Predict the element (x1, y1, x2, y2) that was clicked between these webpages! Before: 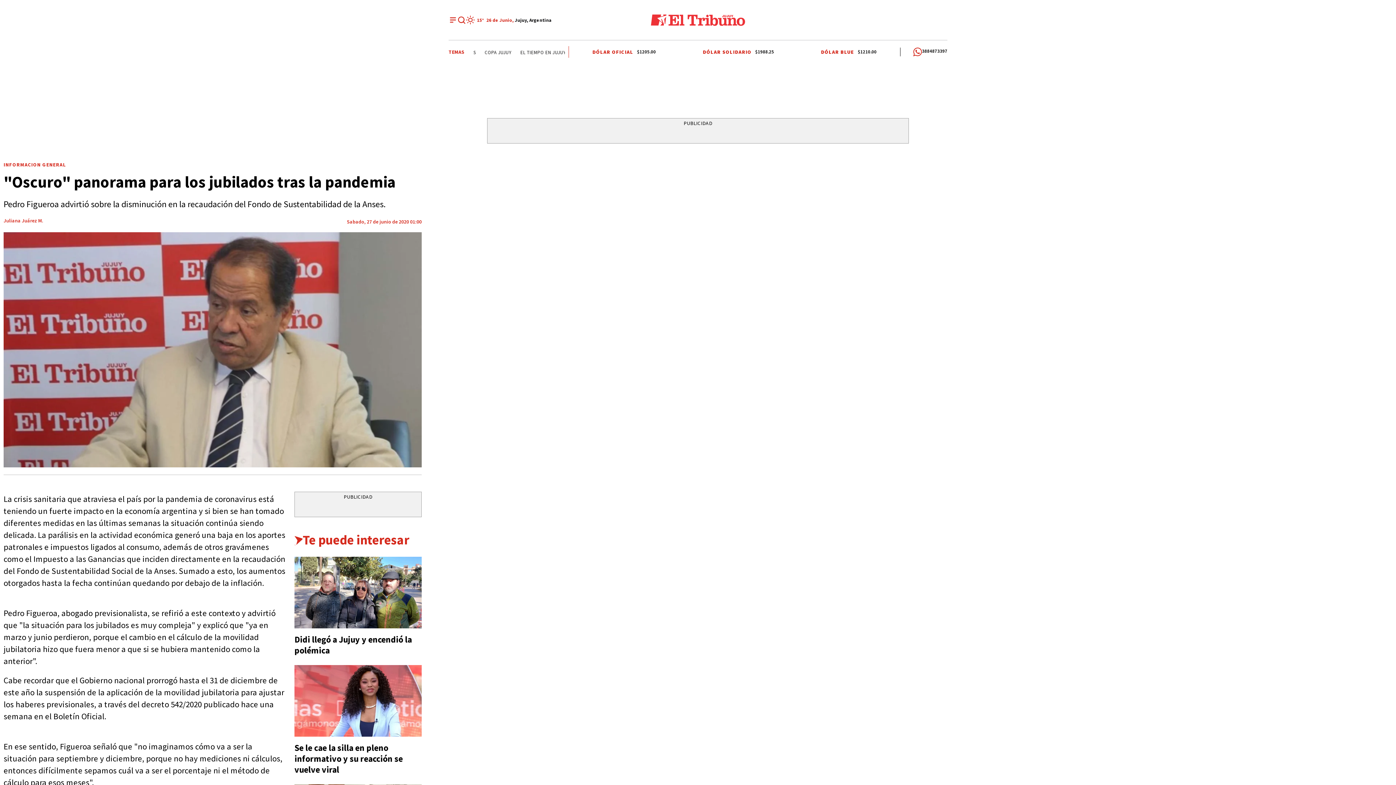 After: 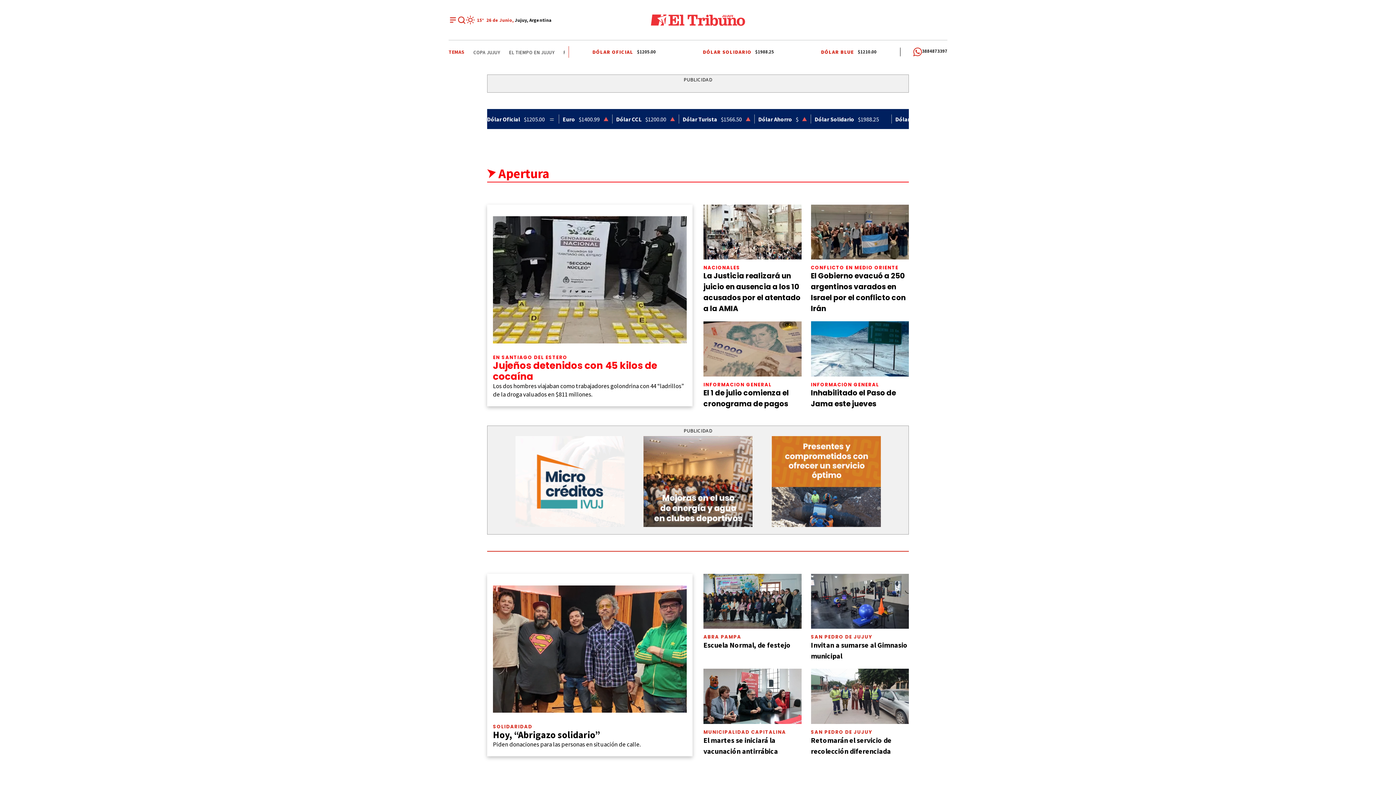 Action: bbox: (650, 8, 745, 31)